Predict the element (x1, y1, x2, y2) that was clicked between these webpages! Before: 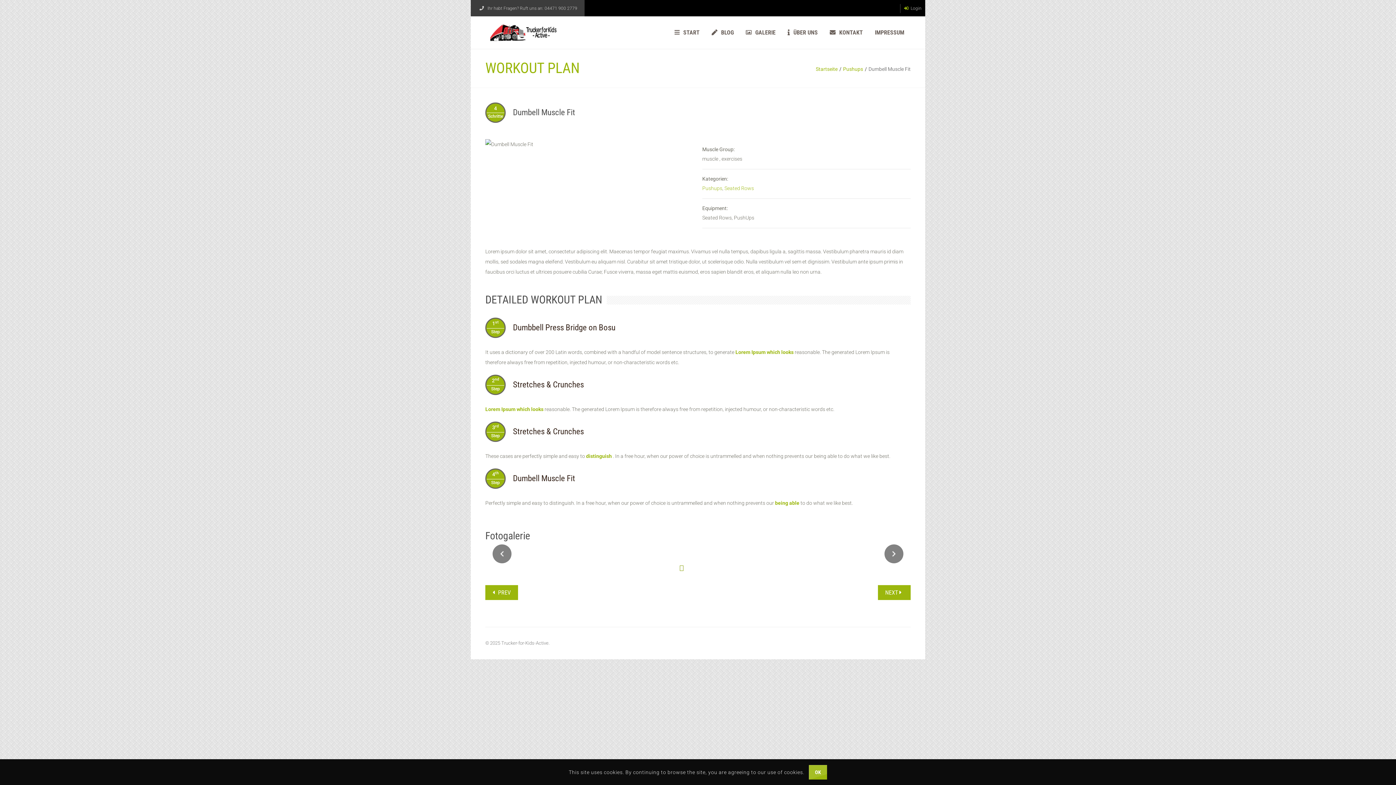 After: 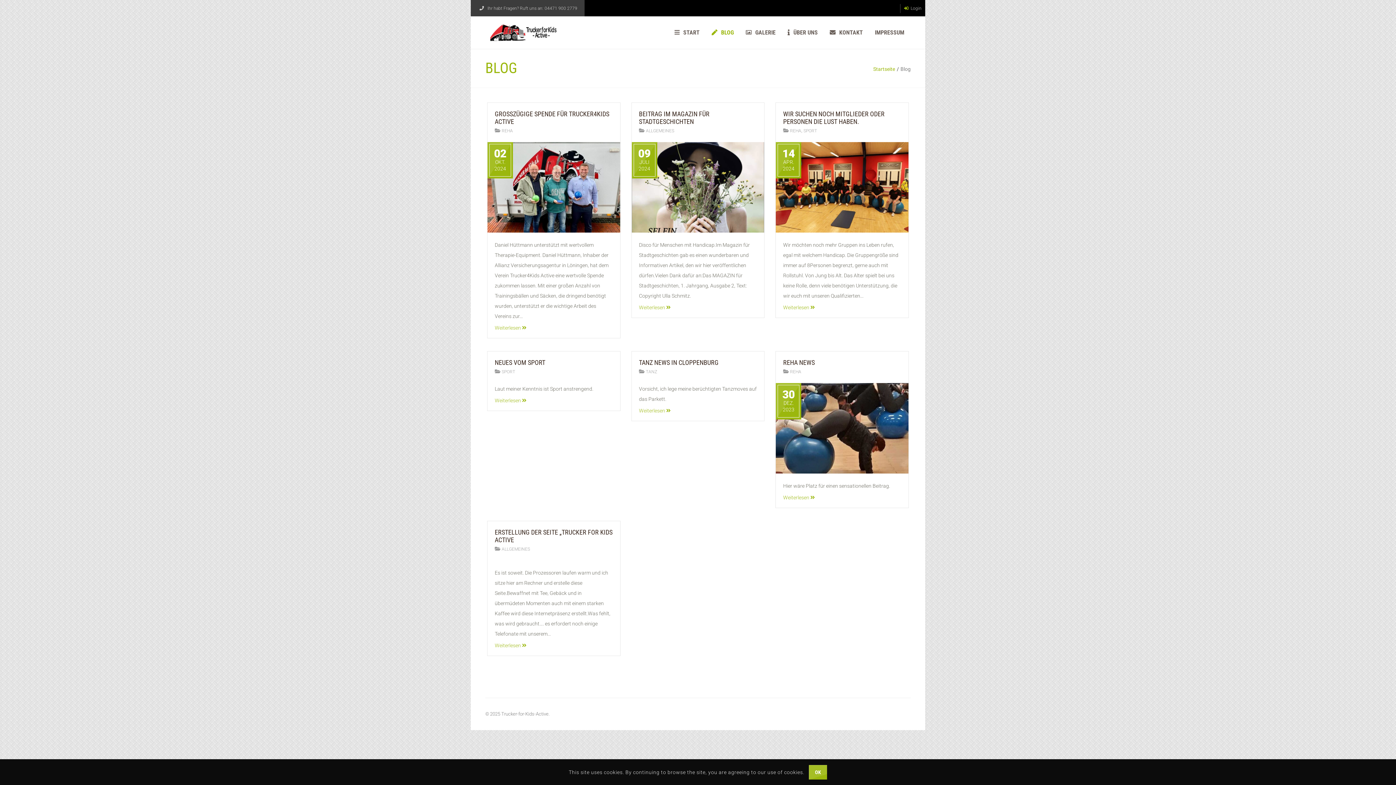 Action: label: BLOG bbox: (711, 16, 734, 48)